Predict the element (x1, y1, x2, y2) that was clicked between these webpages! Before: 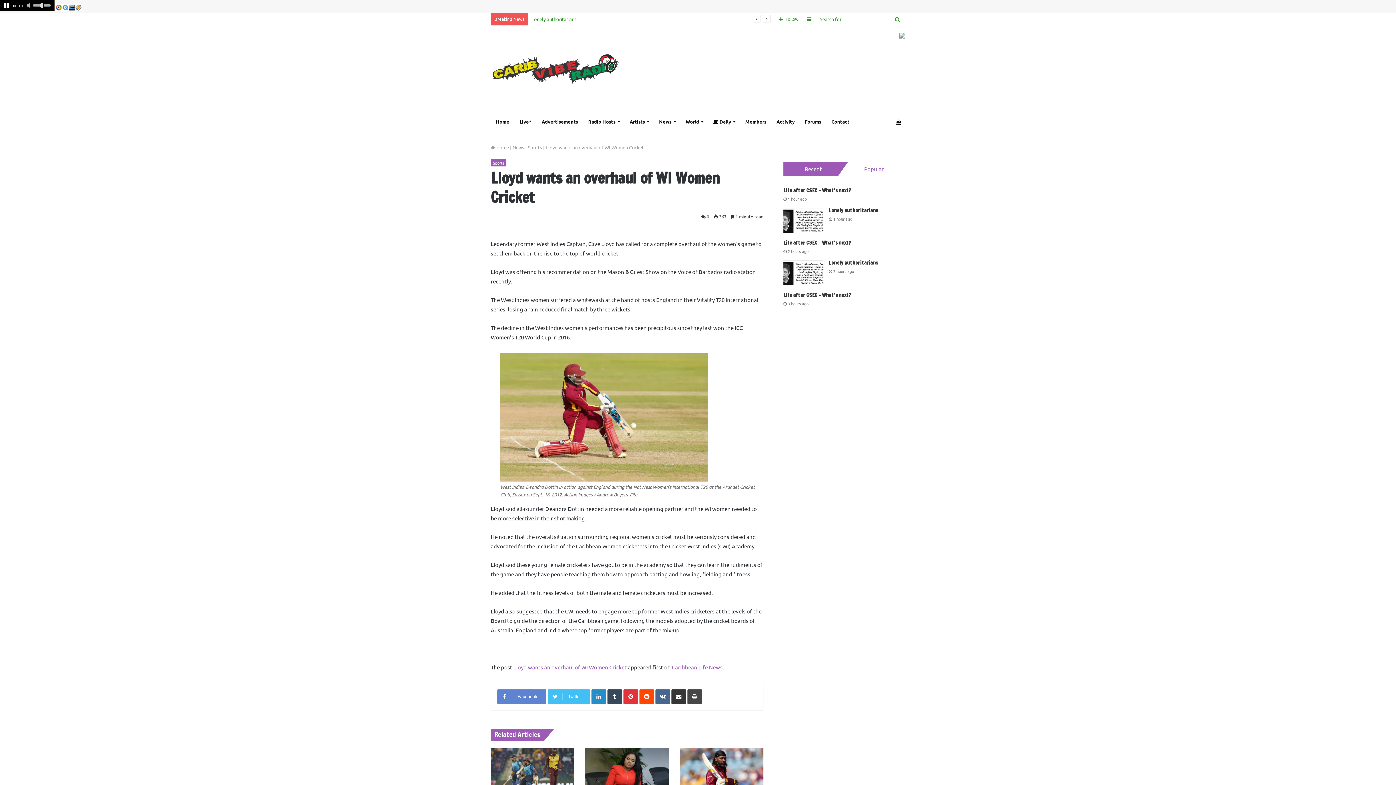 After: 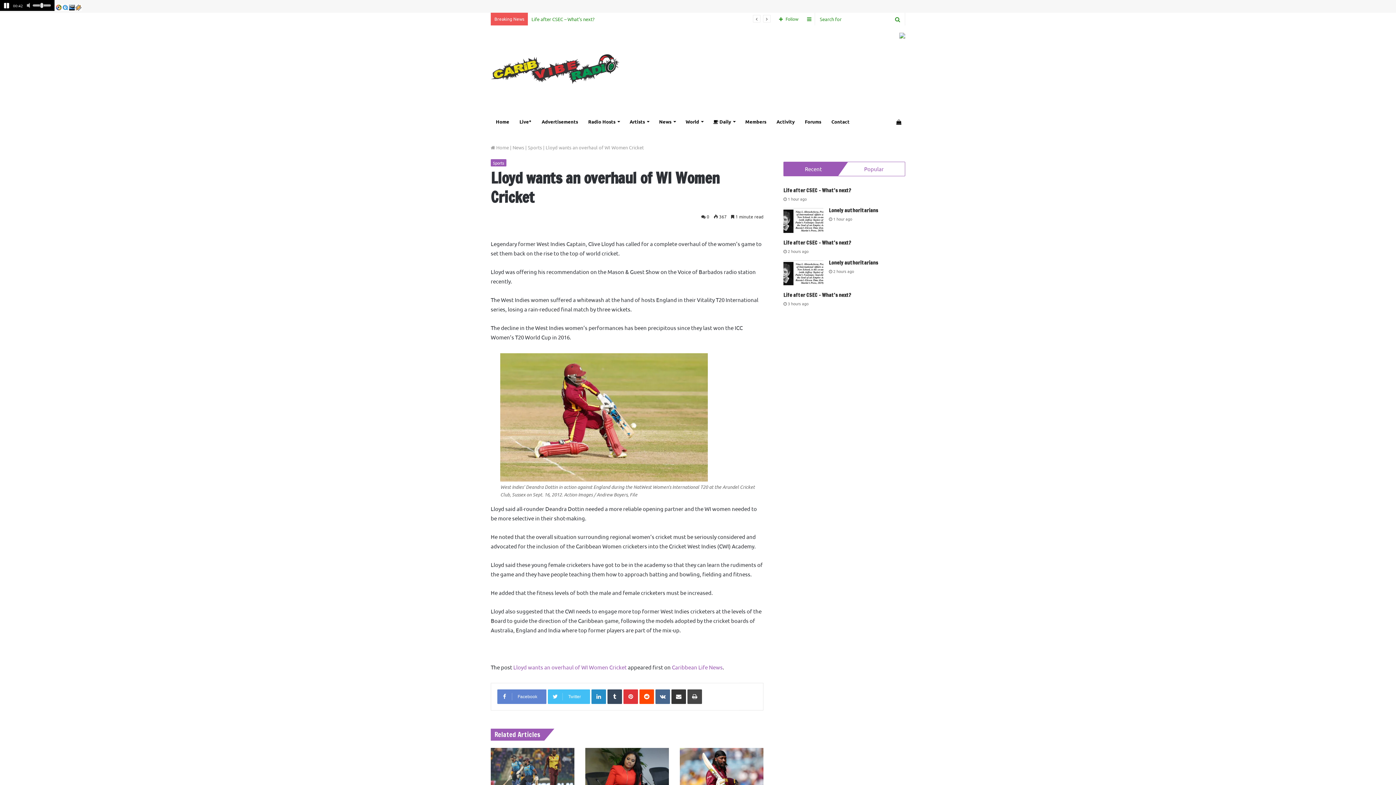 Action: bbox: (784, 162, 843, 176) label: Recent